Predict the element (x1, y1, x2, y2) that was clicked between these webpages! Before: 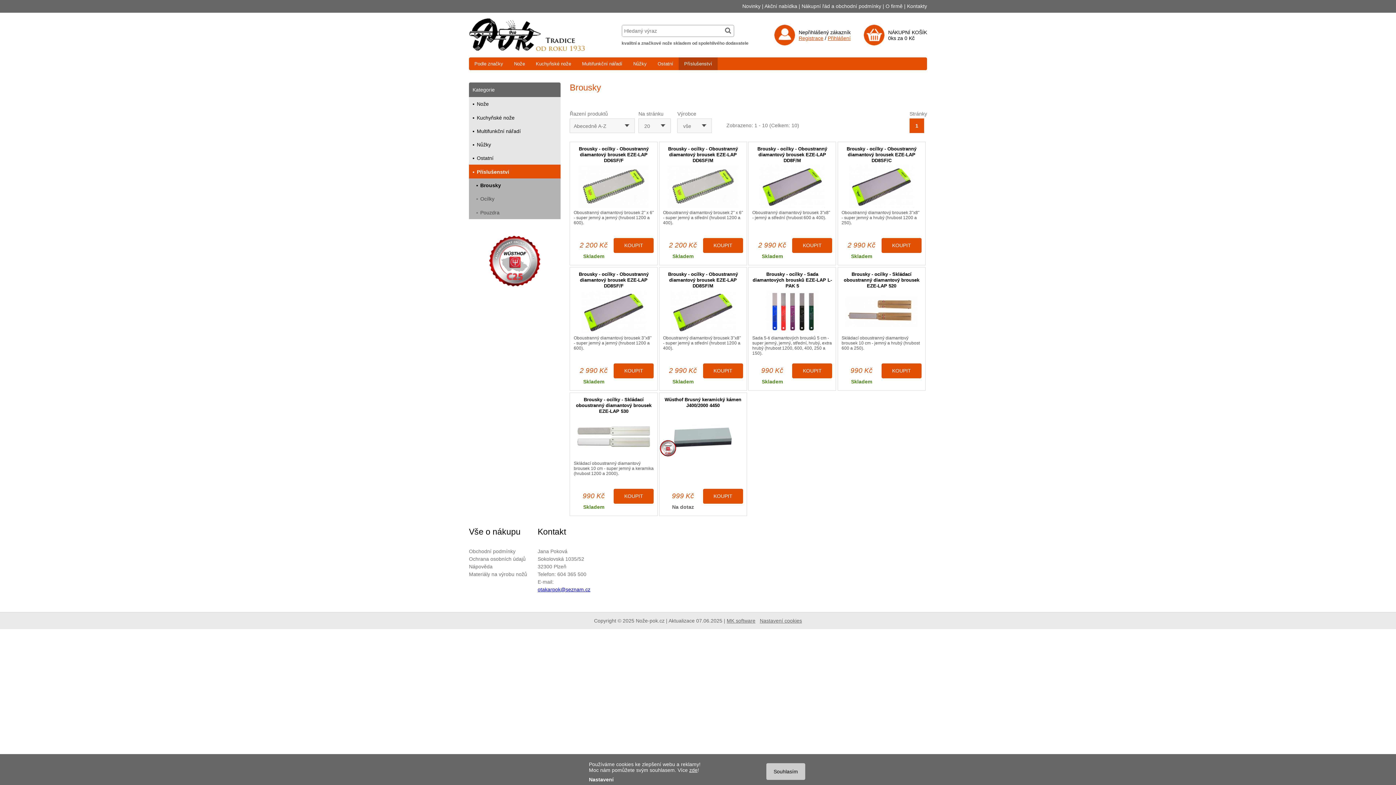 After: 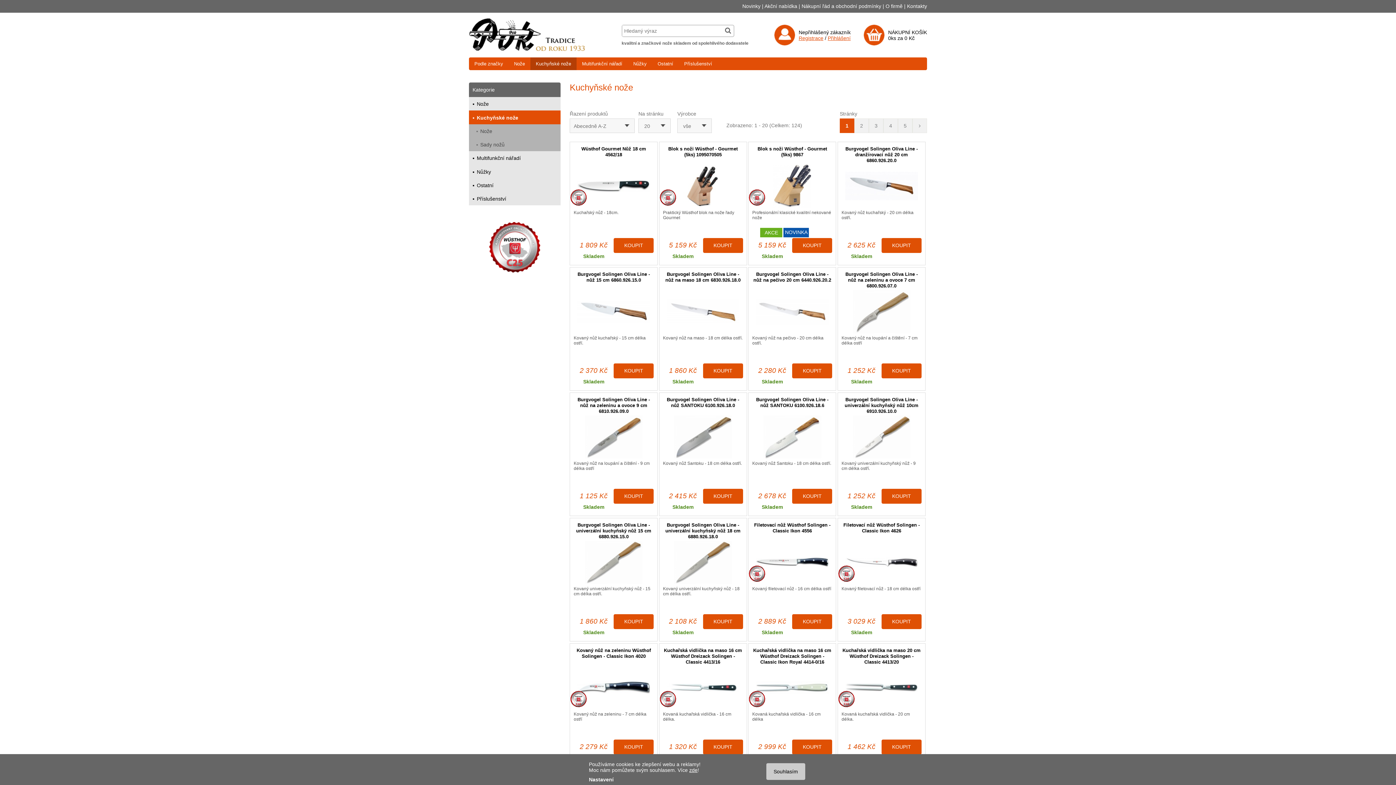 Action: label: Kuchyňské nože bbox: (530, 57, 576, 70)